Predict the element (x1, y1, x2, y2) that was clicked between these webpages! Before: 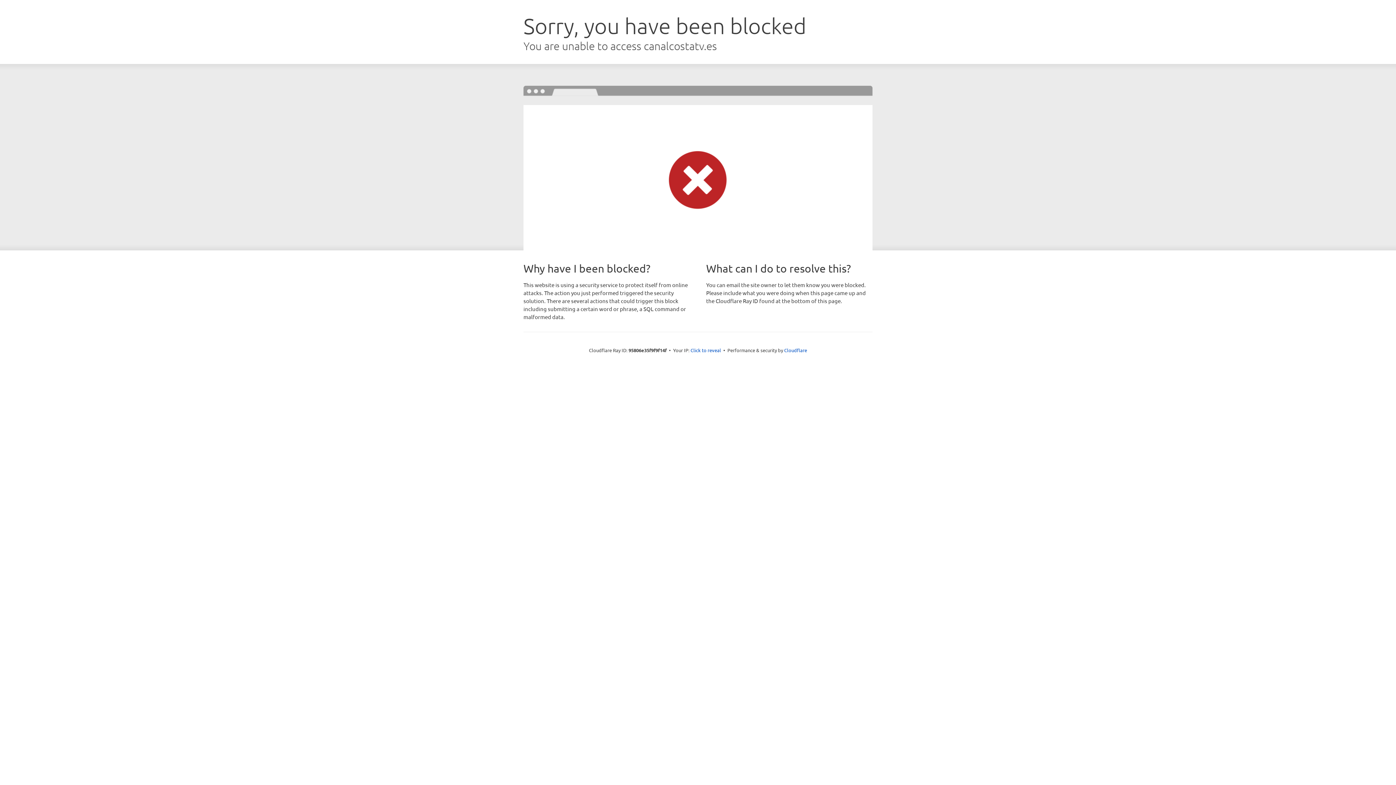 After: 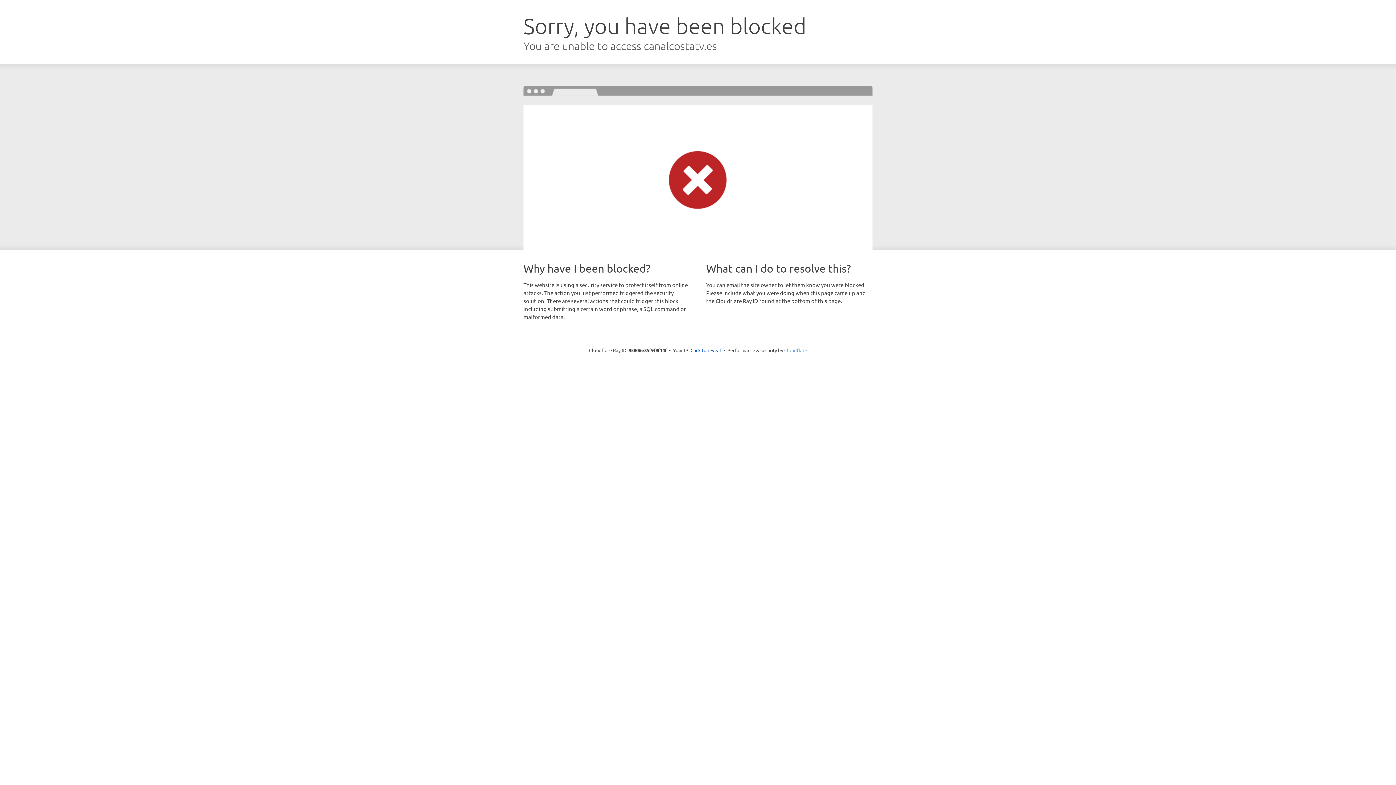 Action: label: Cloudflare bbox: (784, 347, 807, 353)